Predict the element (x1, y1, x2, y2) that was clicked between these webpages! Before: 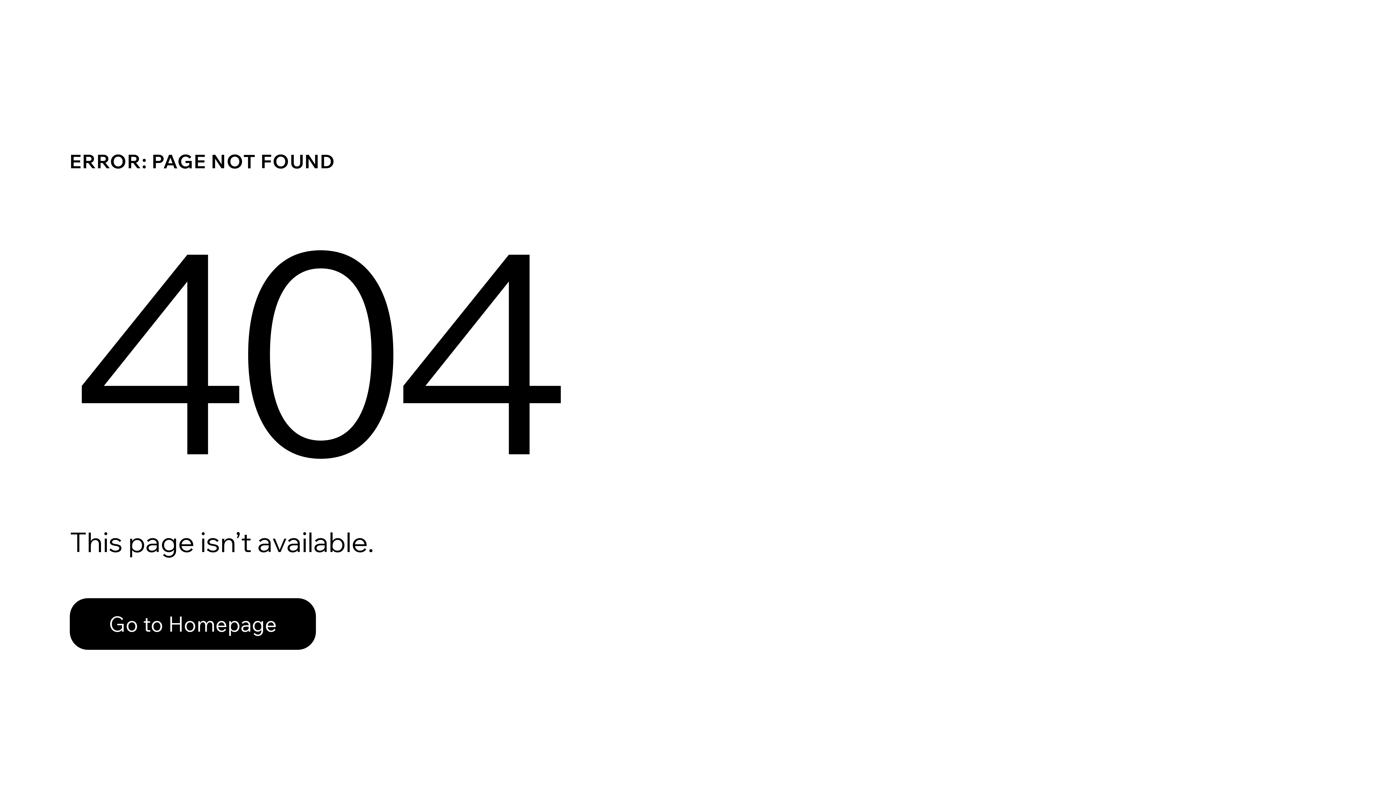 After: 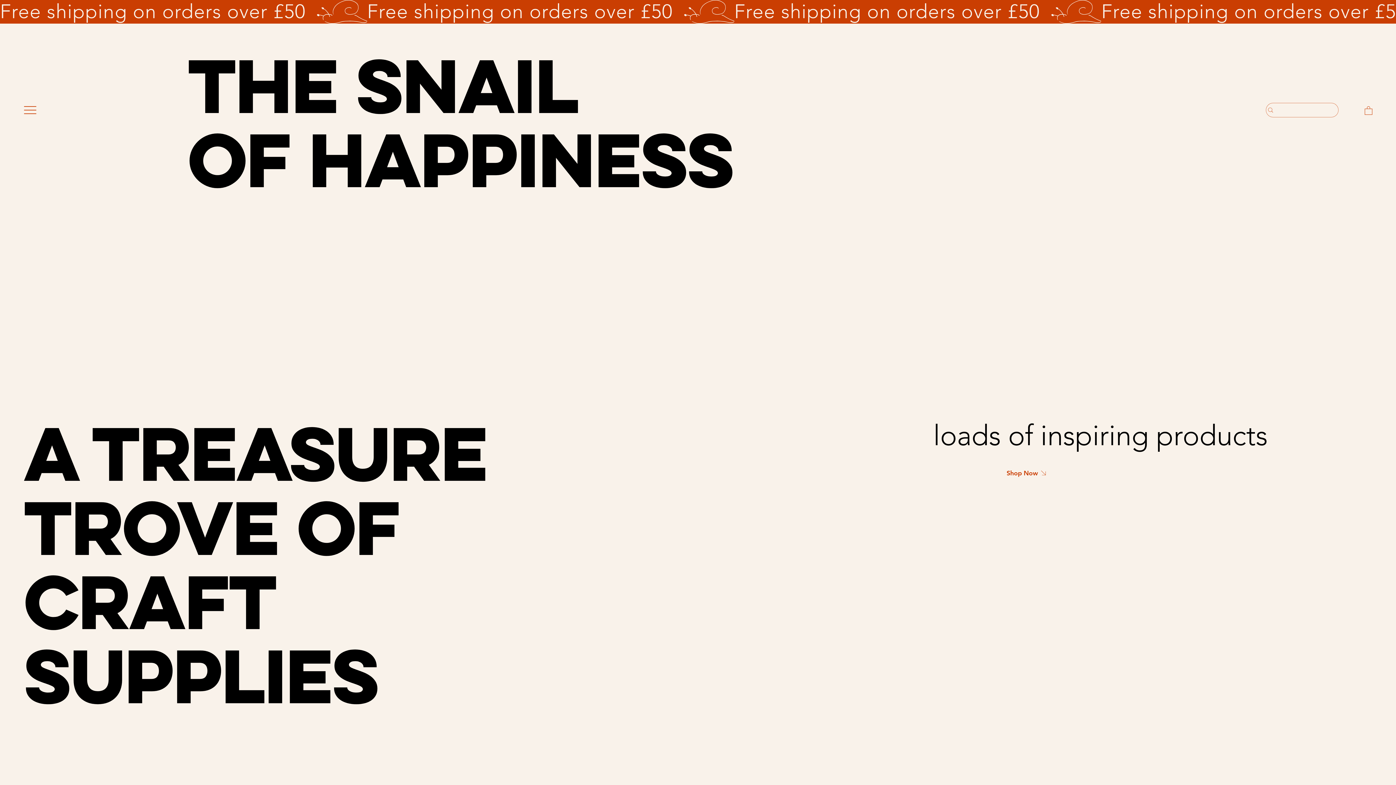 Action: label: Go to Homepage bbox: (69, 582, 768, 659)